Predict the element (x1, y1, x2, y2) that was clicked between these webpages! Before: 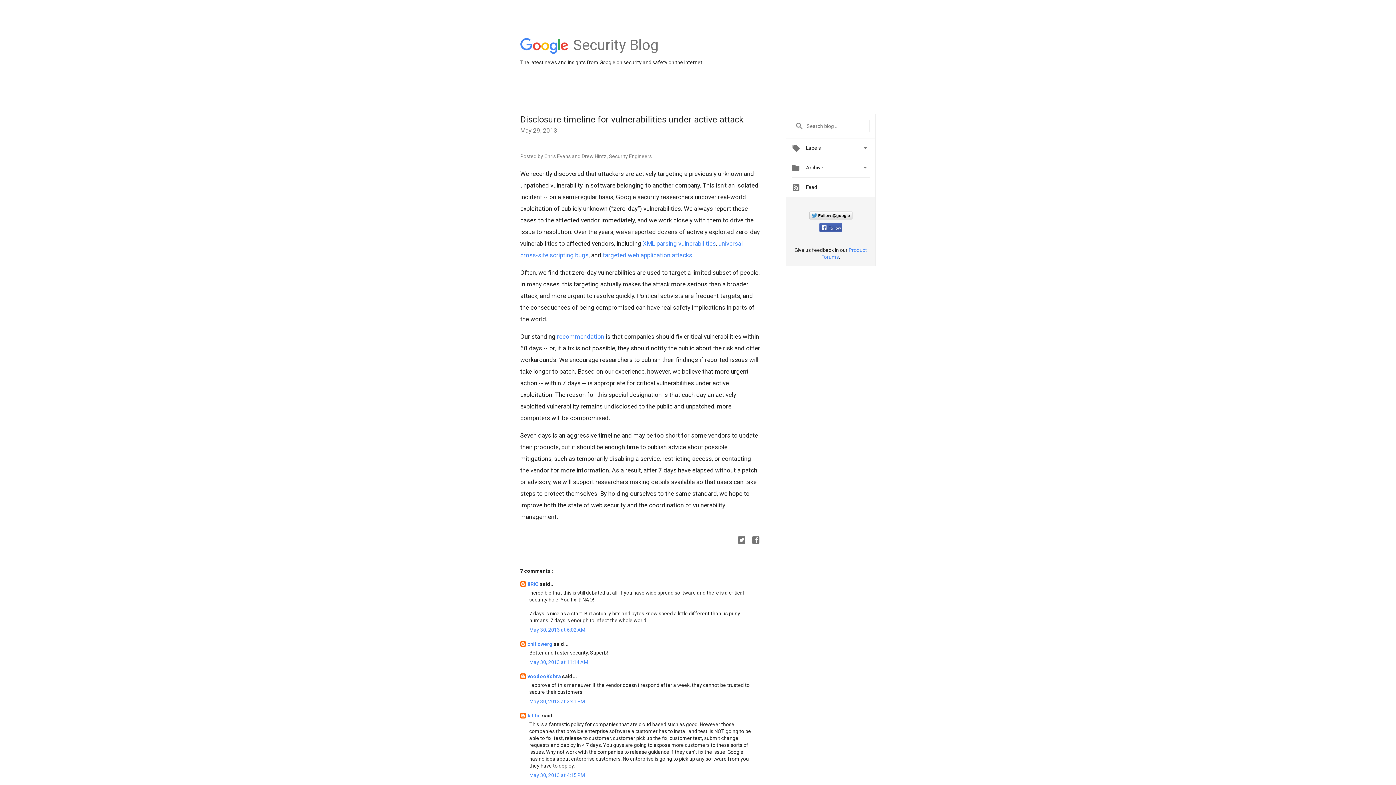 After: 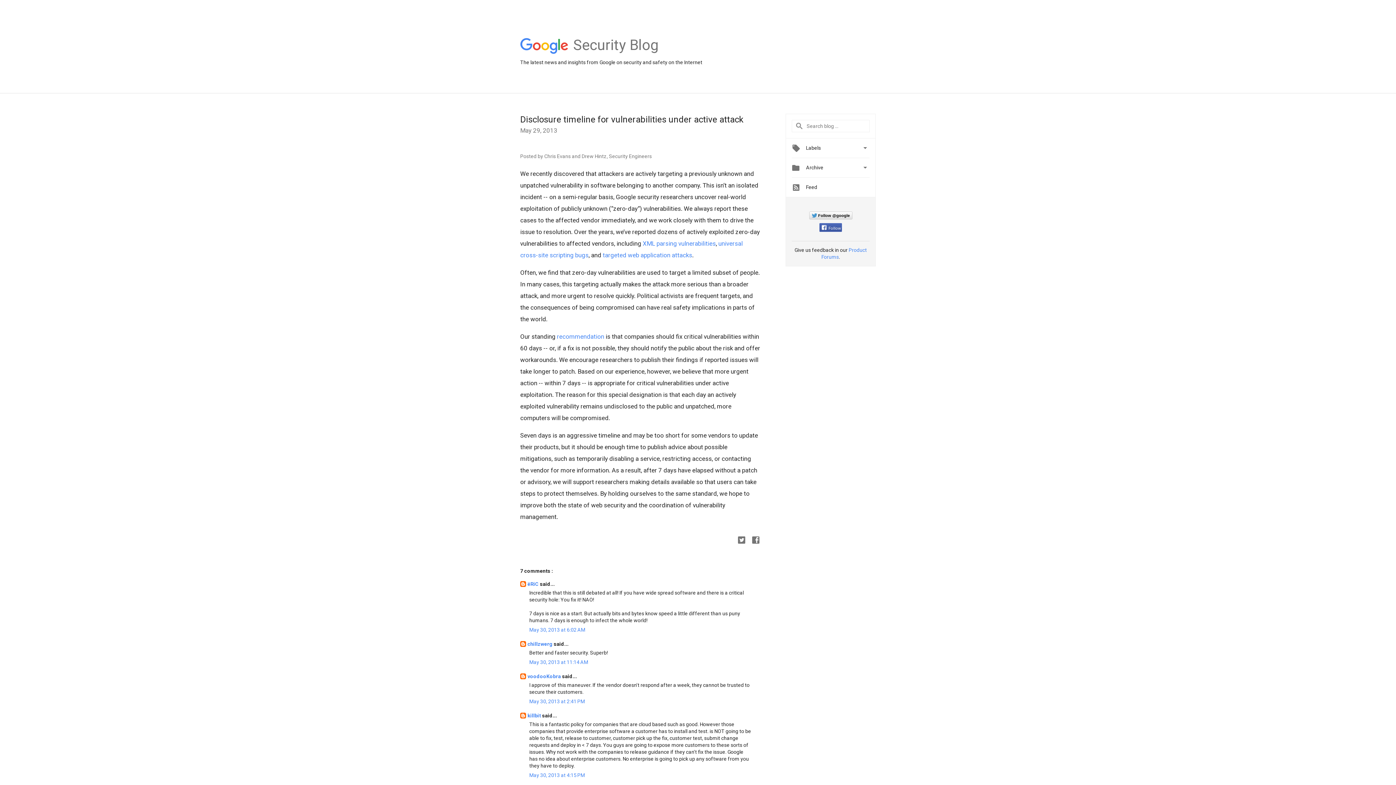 Action: bbox: (520, 114, 744, 124) label: Disclosure timeline for vulnerabilities under active attack